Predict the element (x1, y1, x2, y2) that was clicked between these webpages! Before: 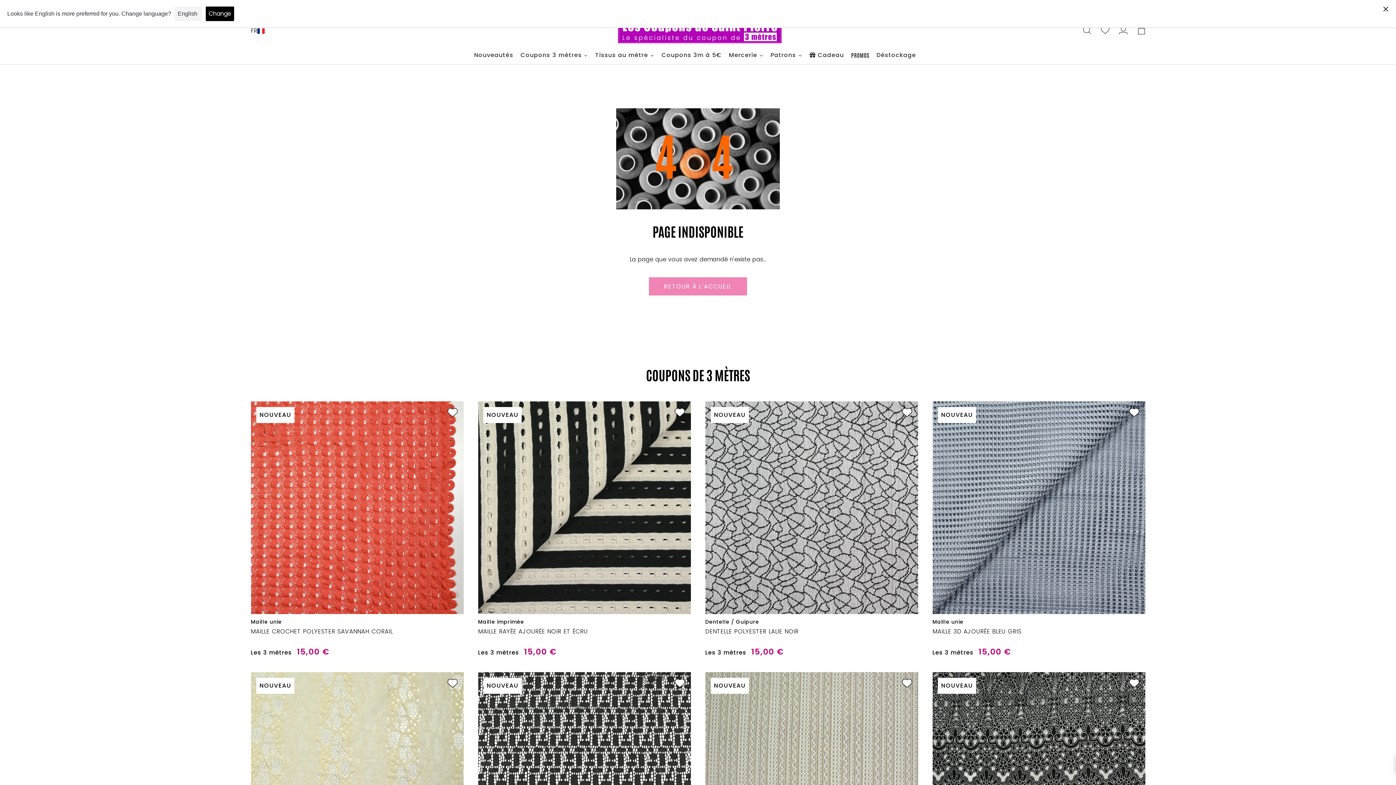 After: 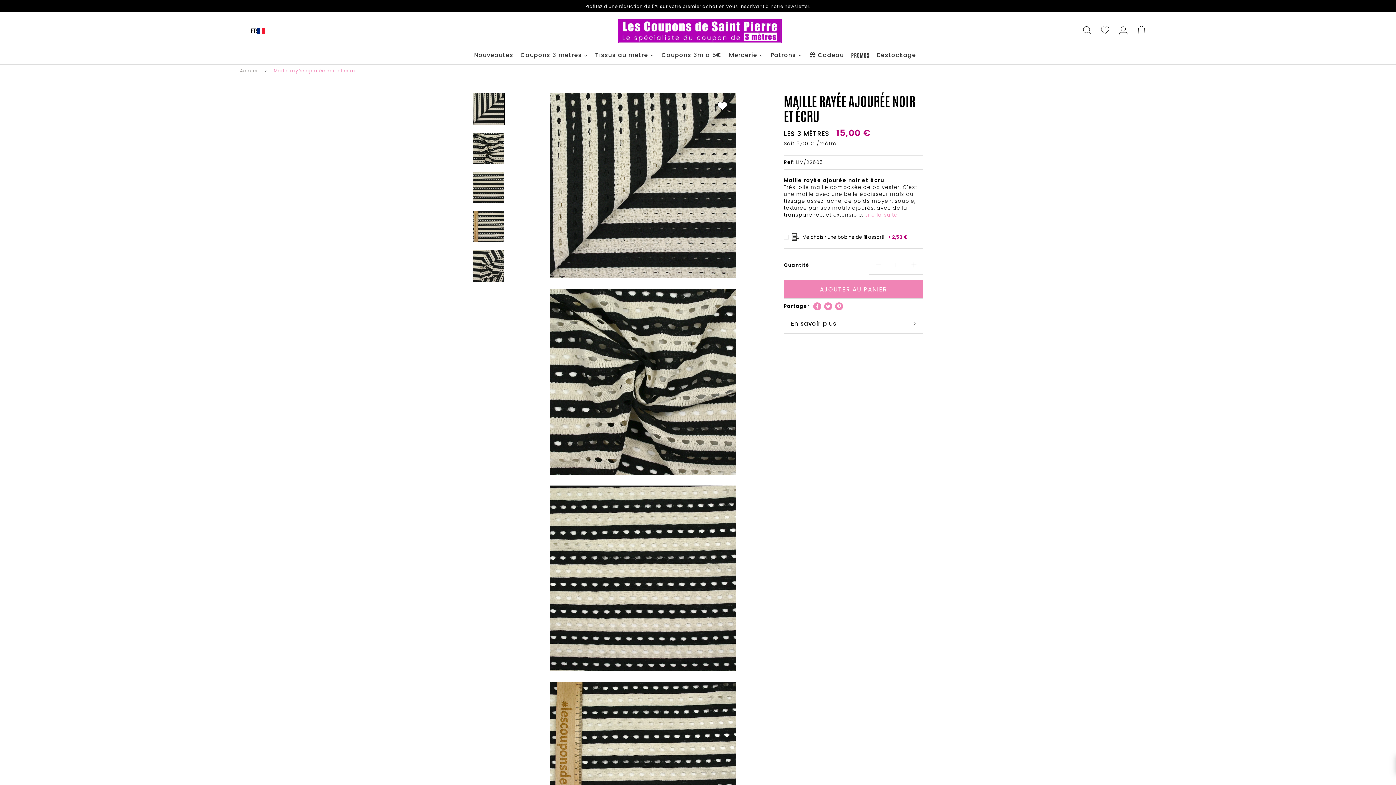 Action: label: NOUVEAU bbox: (478, 401, 690, 614)